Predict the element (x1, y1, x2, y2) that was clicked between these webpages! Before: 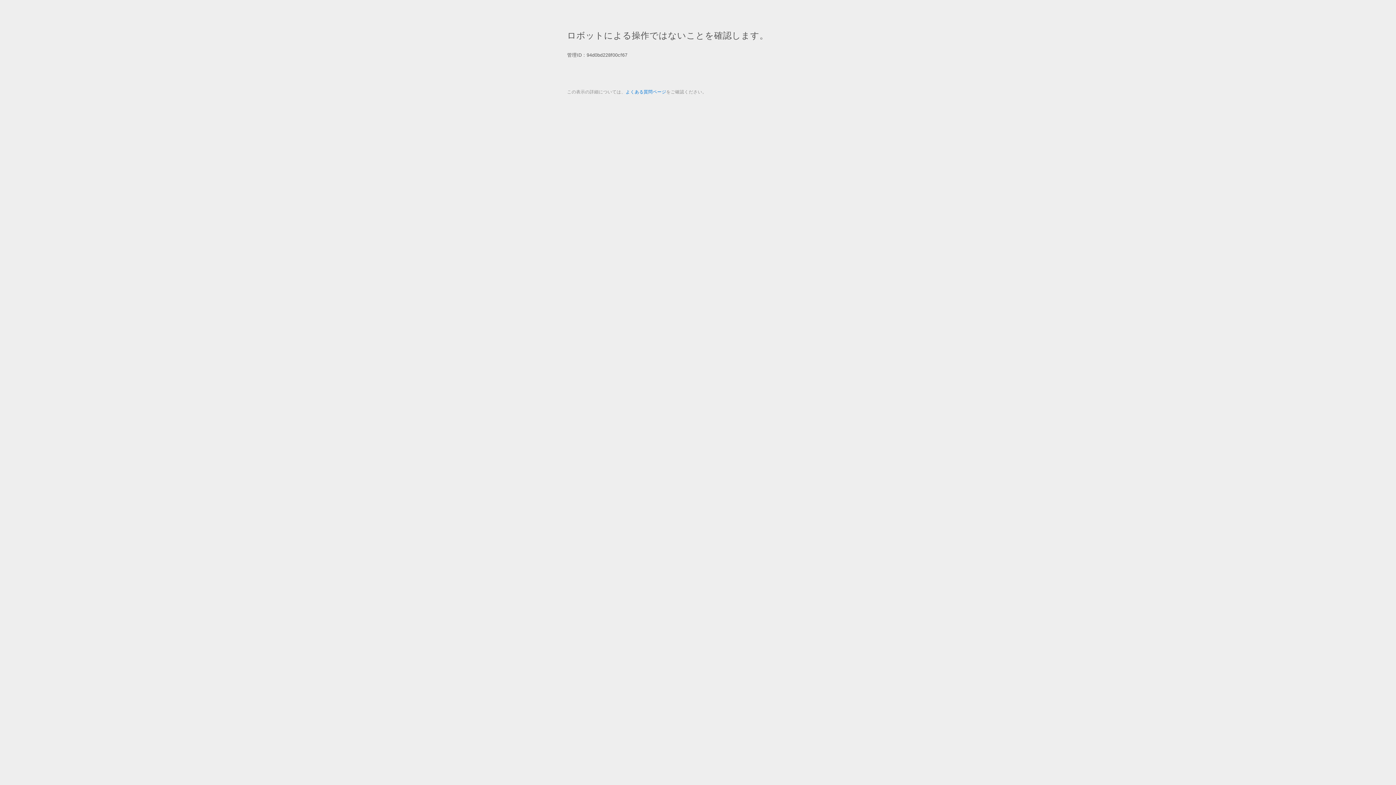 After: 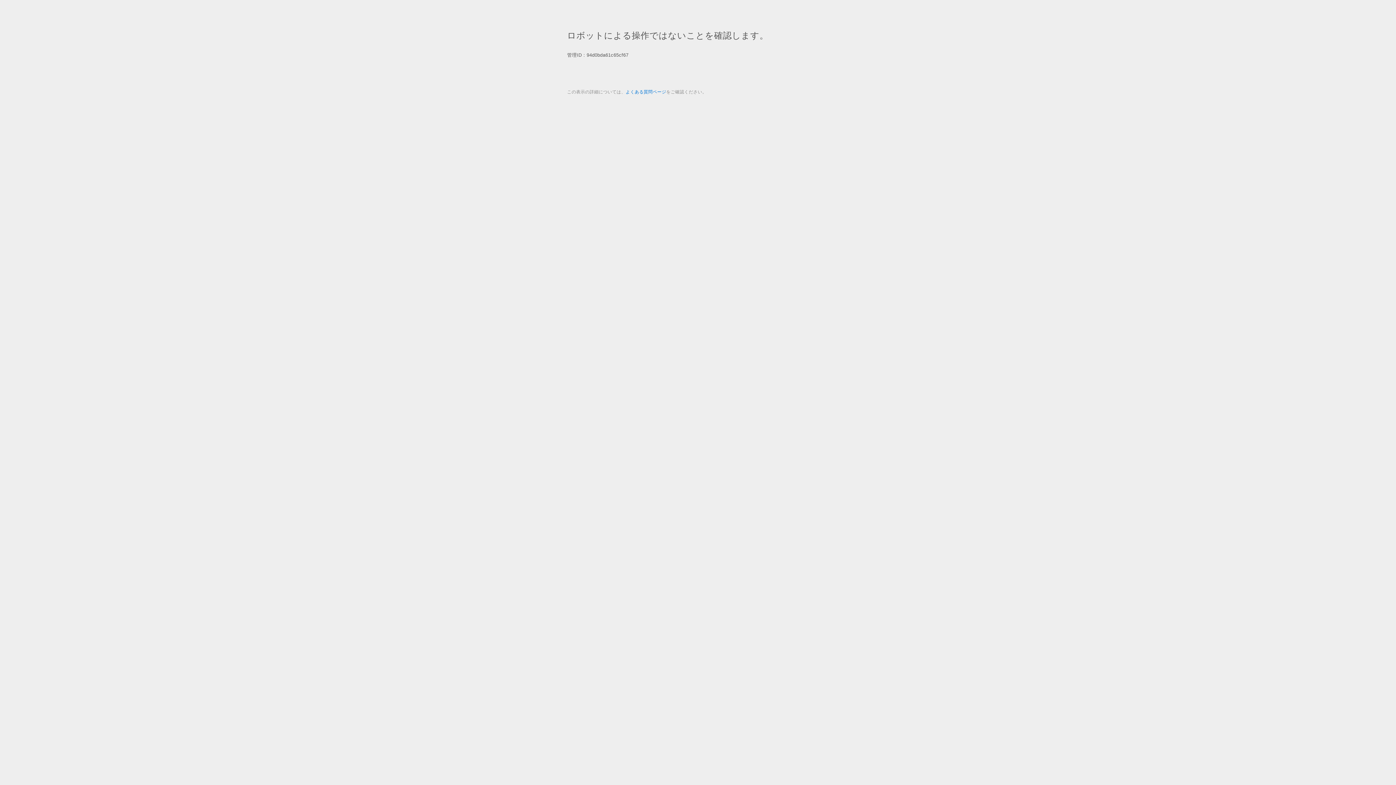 Action: bbox: (625, 89, 666, 94) label: よくある質問ページ